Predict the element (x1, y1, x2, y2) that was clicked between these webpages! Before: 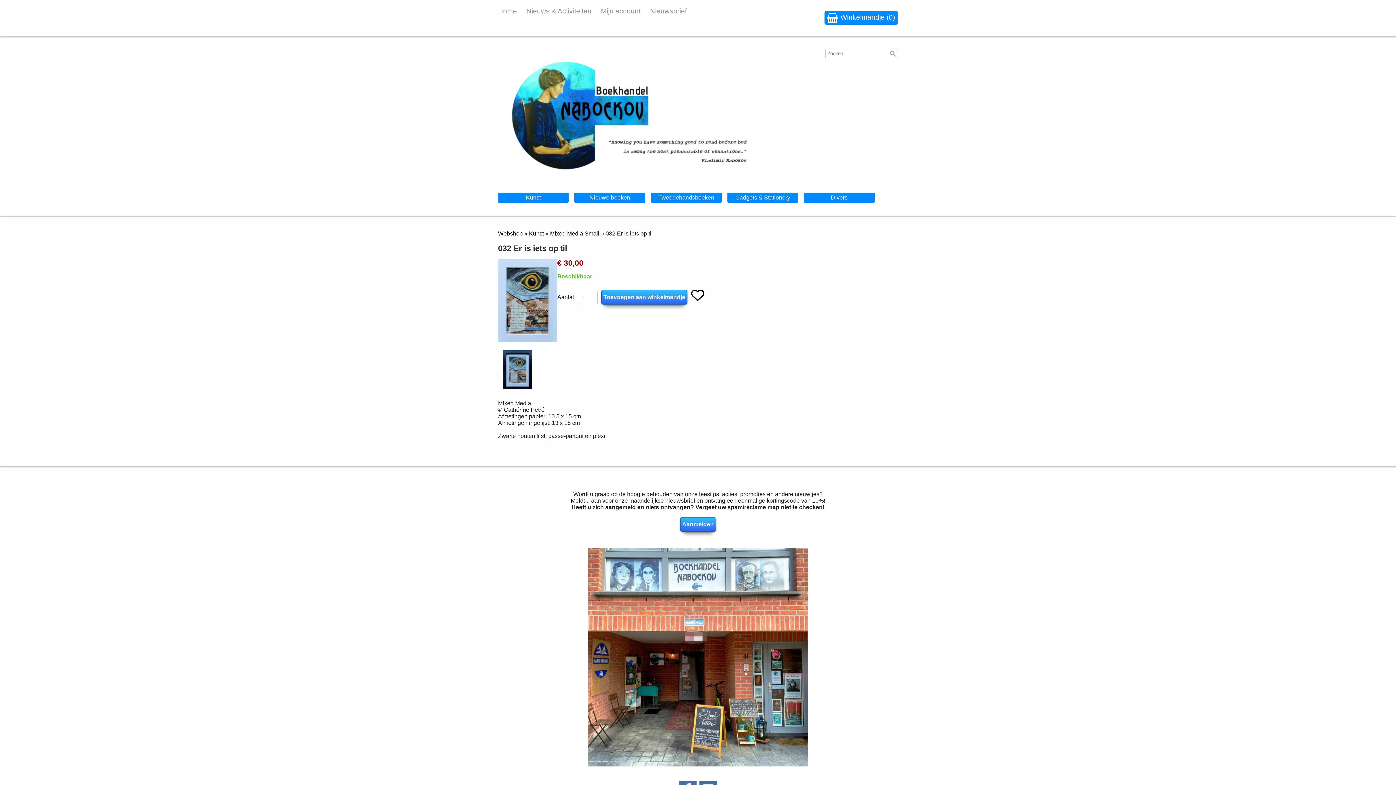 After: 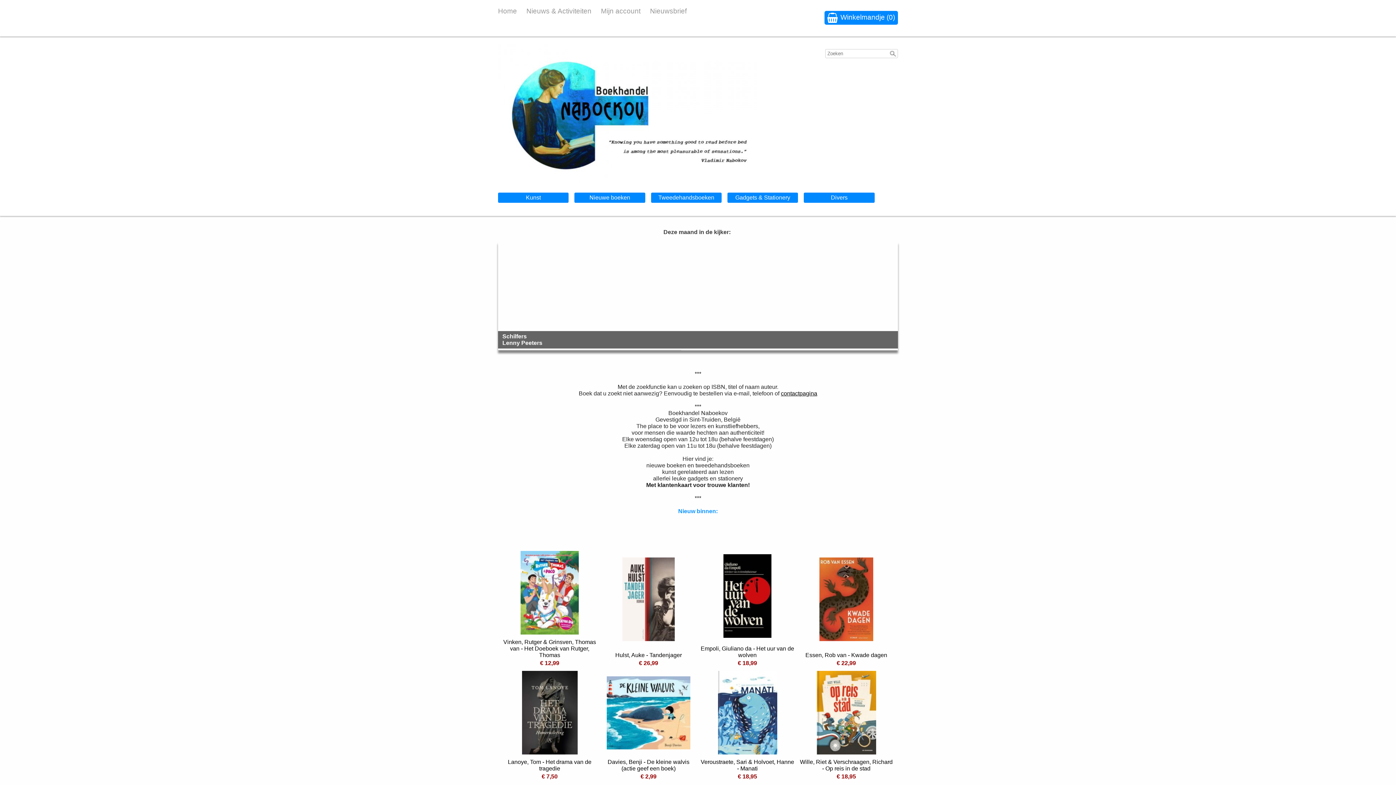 Action: bbox: (498, 7, 517, 14) label: Home